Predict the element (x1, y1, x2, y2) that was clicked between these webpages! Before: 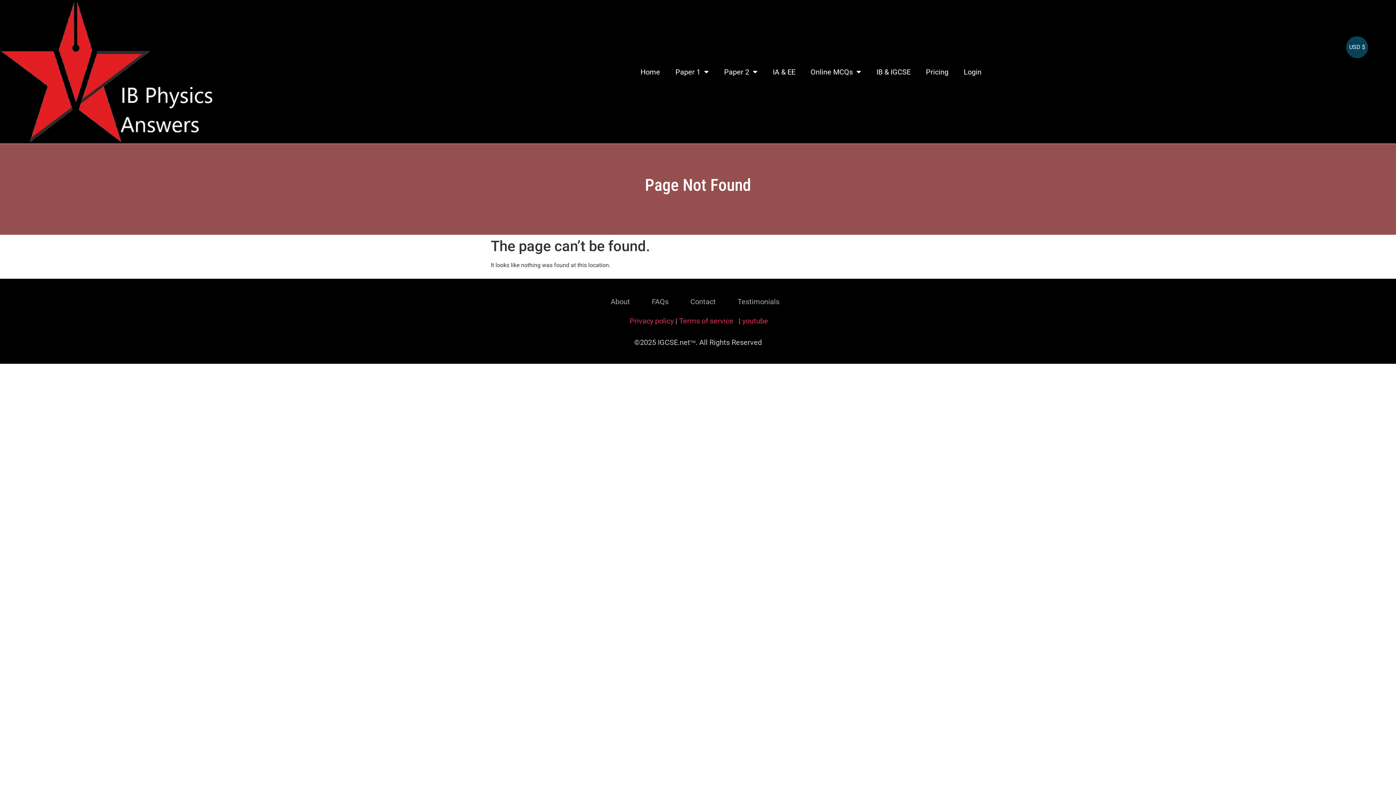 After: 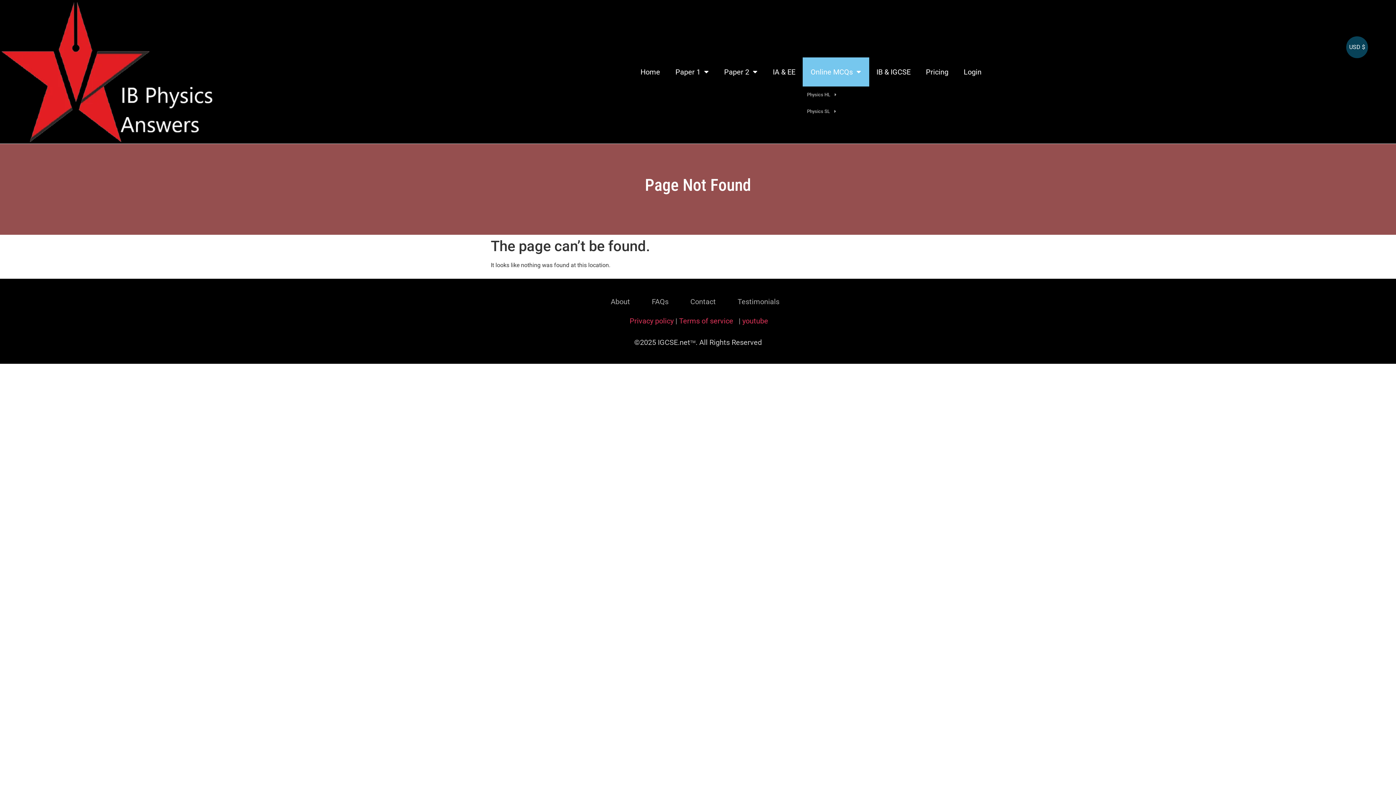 Action: label: Online MCQs bbox: (802, 57, 869, 86)